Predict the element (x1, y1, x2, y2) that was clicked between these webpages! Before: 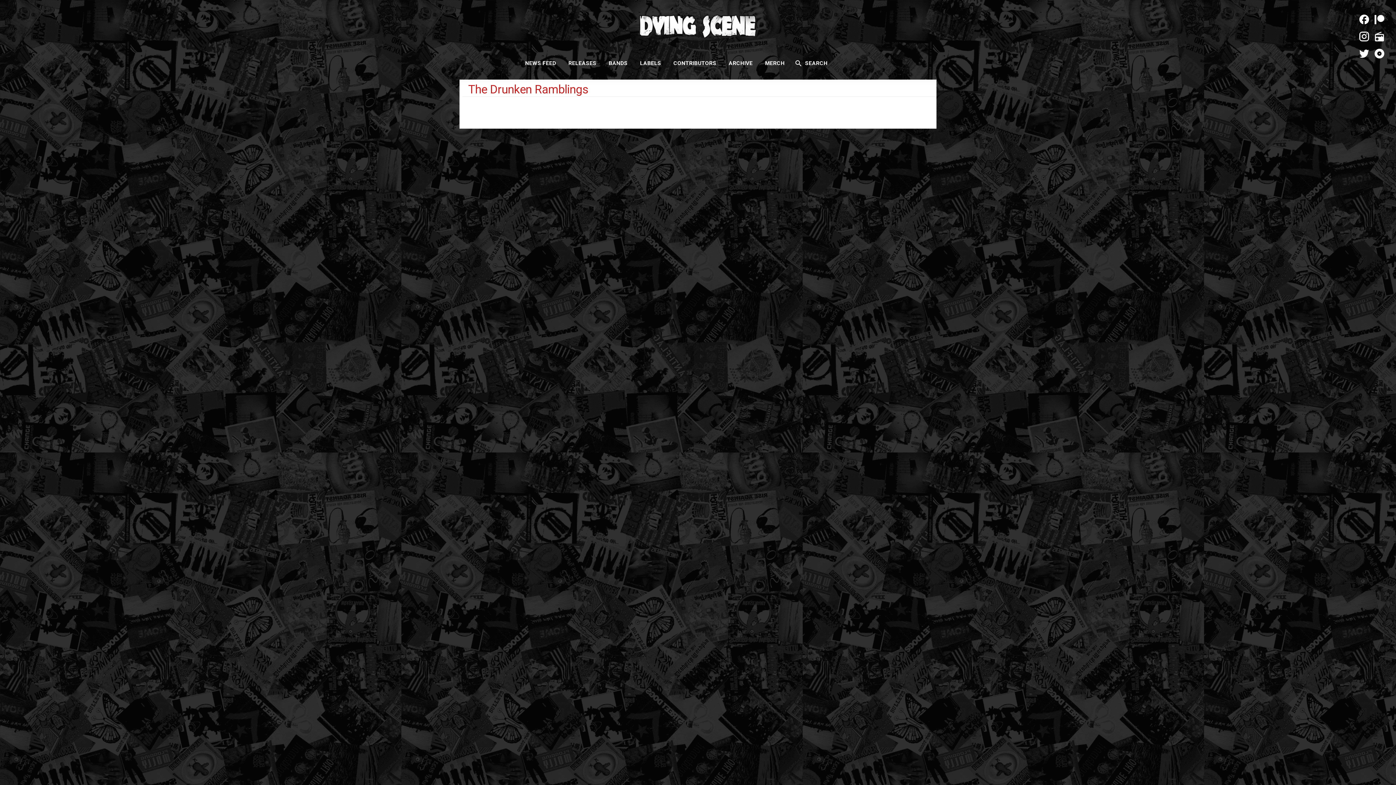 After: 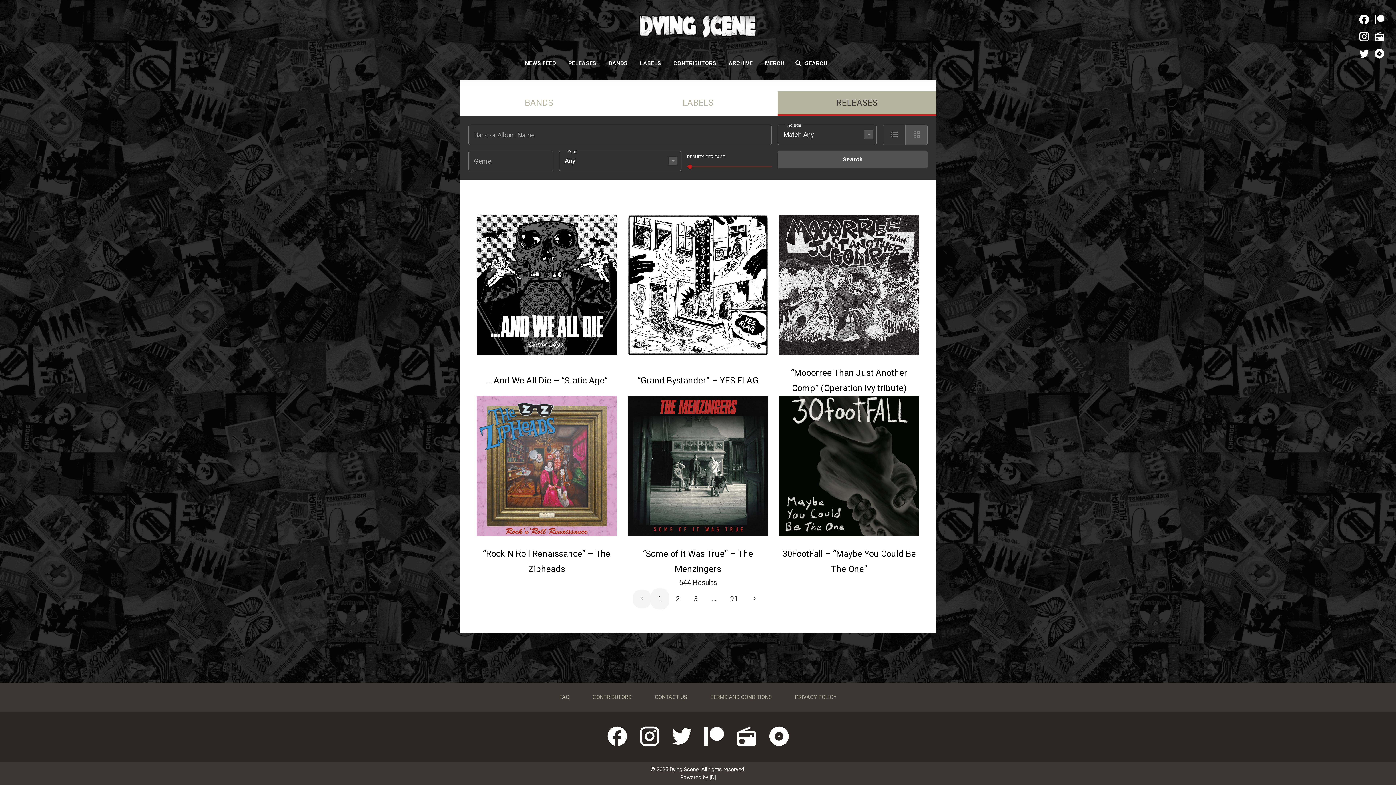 Action: label: RELEASES bbox: (563, 56, 602, 70)